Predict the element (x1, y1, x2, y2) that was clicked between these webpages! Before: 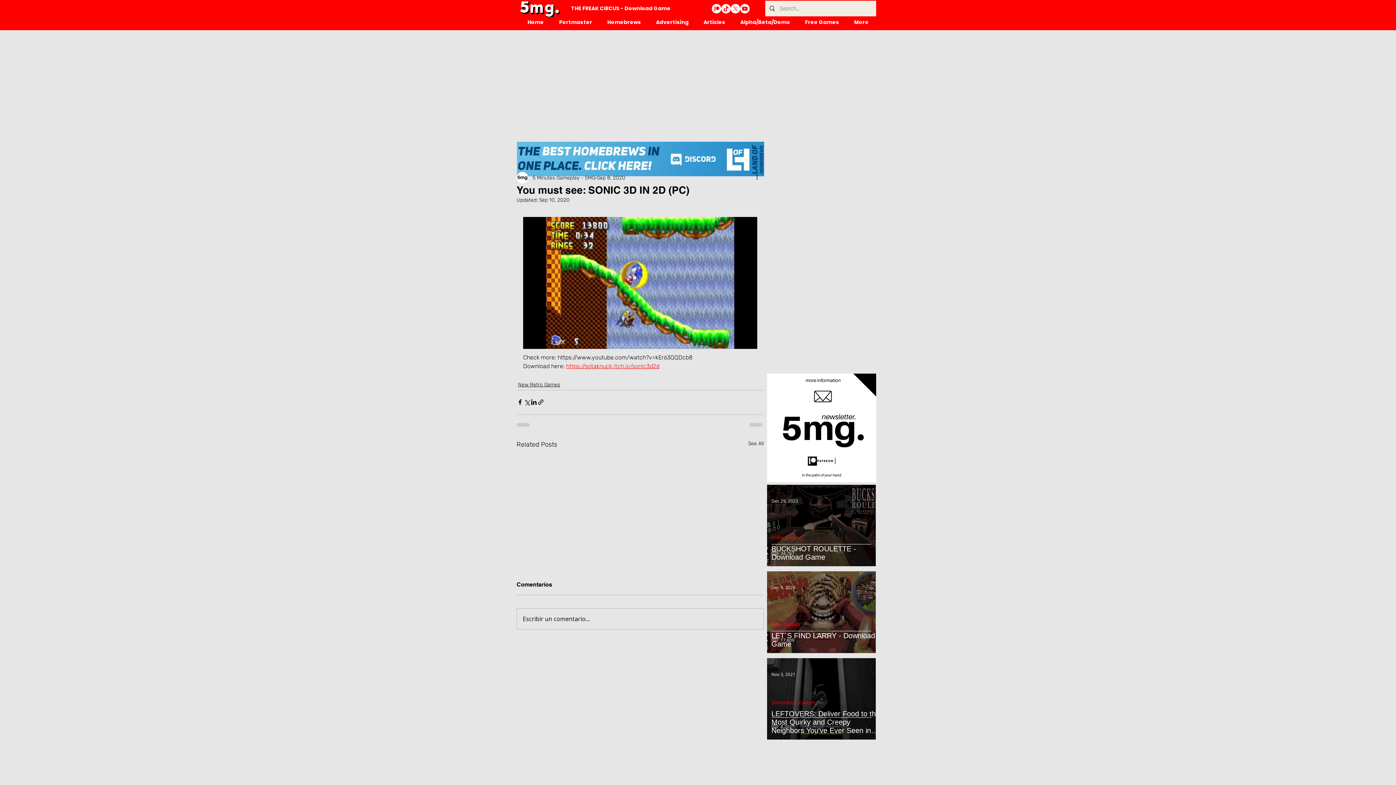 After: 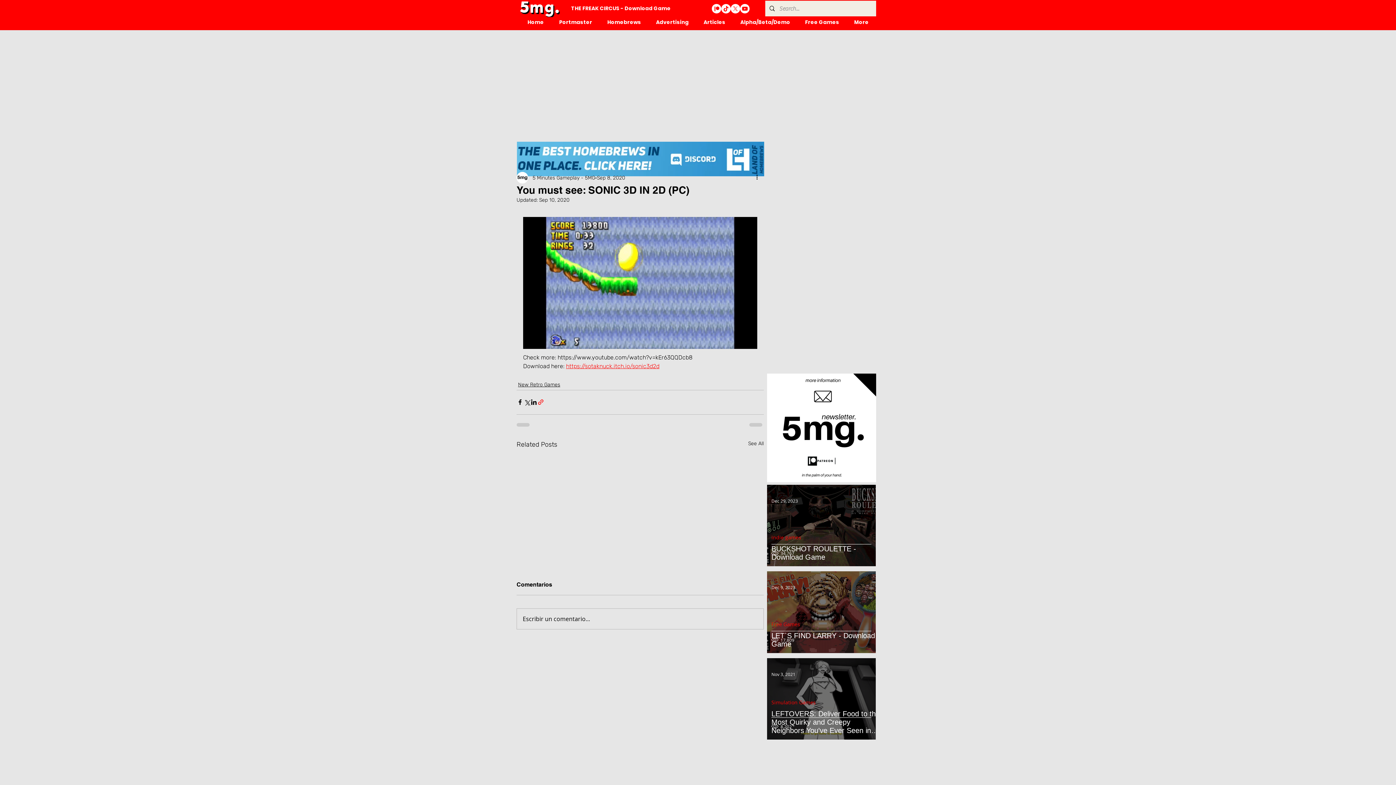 Action: bbox: (537, 399, 544, 405) label: Share via link